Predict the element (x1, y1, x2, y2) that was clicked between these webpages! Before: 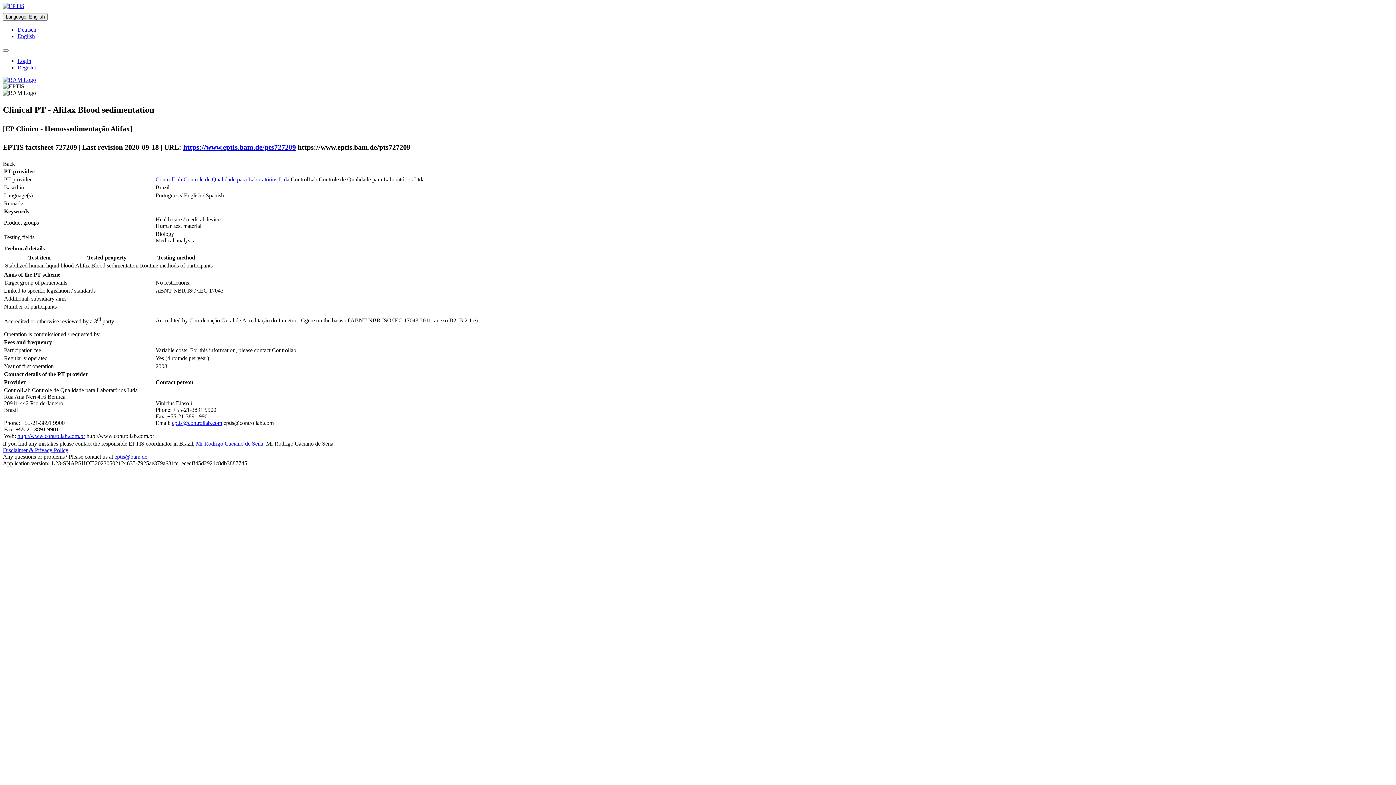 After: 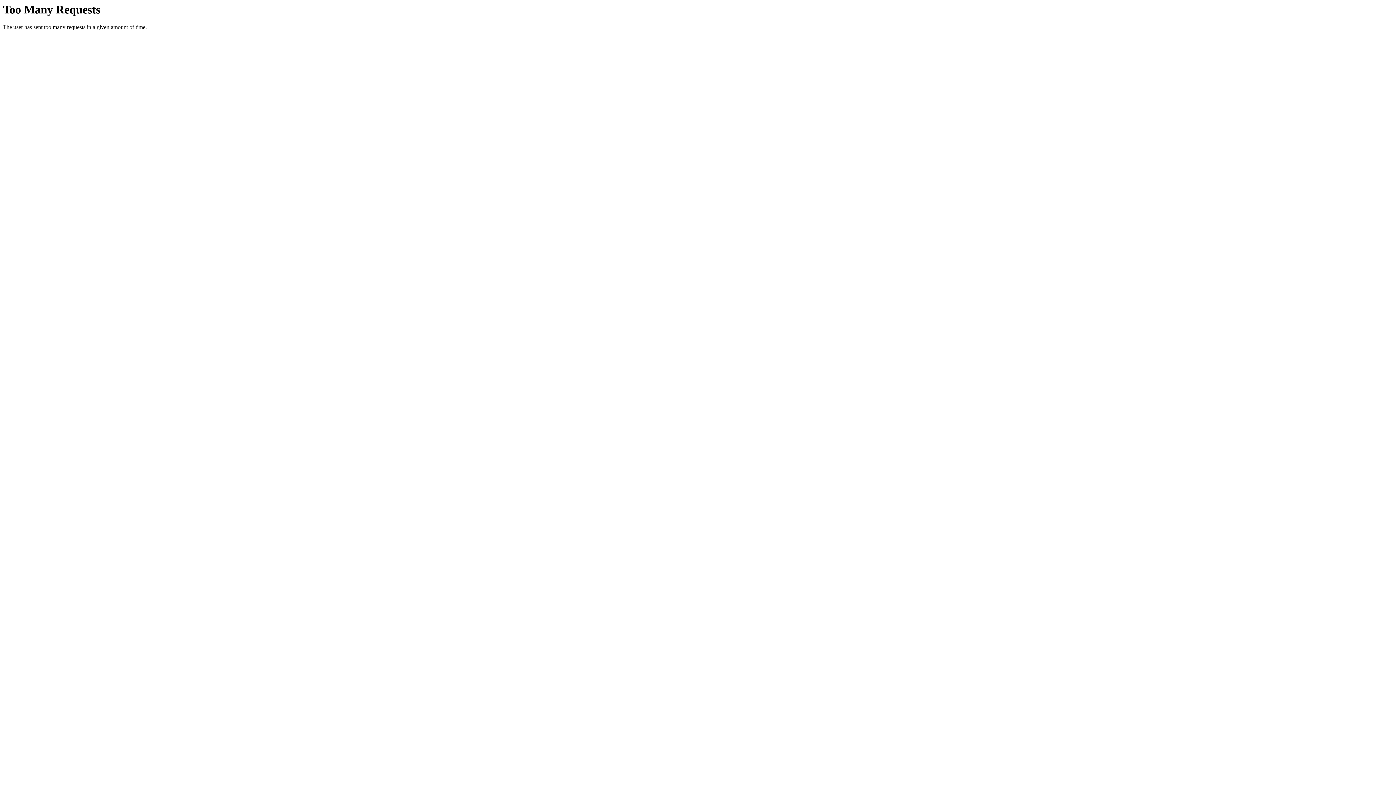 Action: bbox: (2, 2, 24, 9)